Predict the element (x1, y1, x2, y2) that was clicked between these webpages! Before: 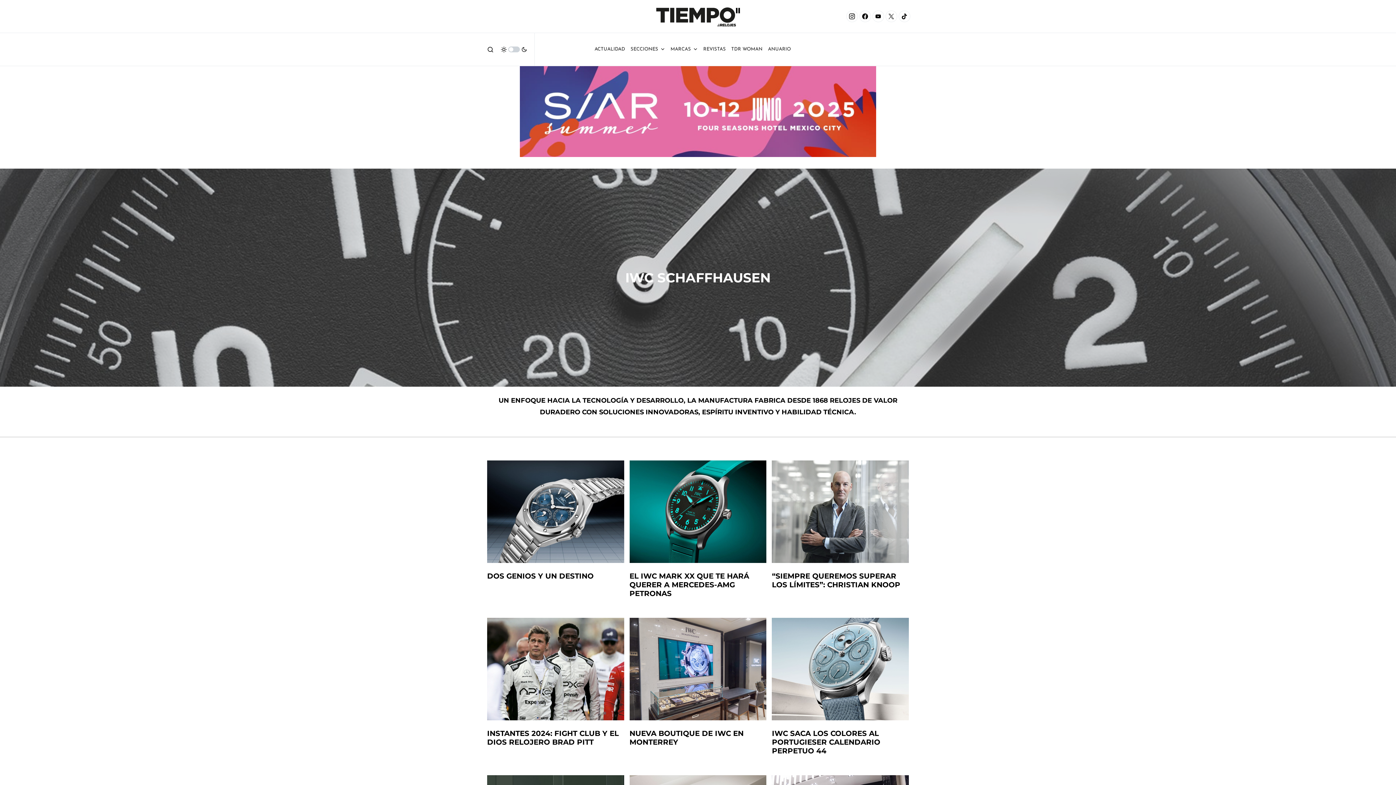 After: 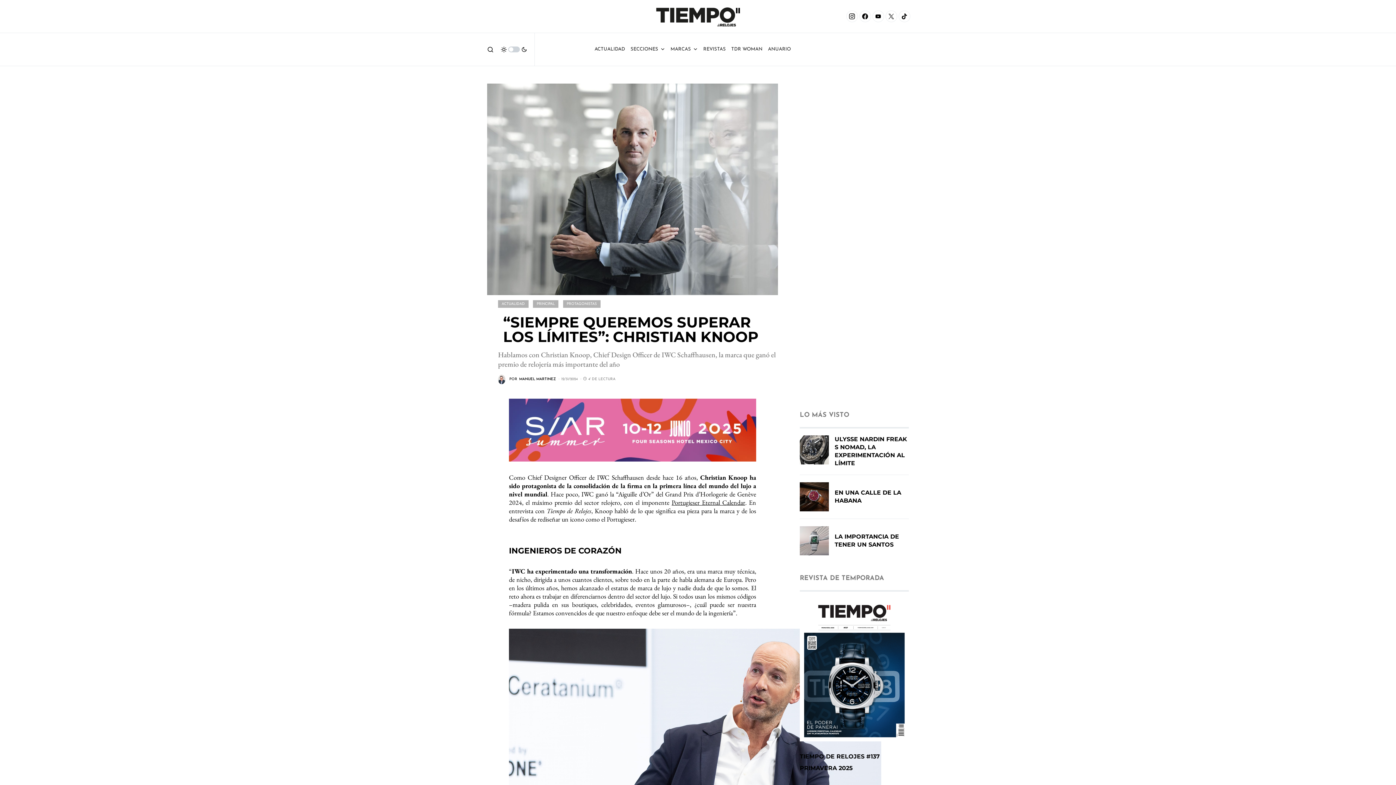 Action: bbox: (772, 572, 900, 589) label: “SIEMPRE QUEREMOS SUPERAR LOS LÍMITES”: CHRISTIAN KNOOP